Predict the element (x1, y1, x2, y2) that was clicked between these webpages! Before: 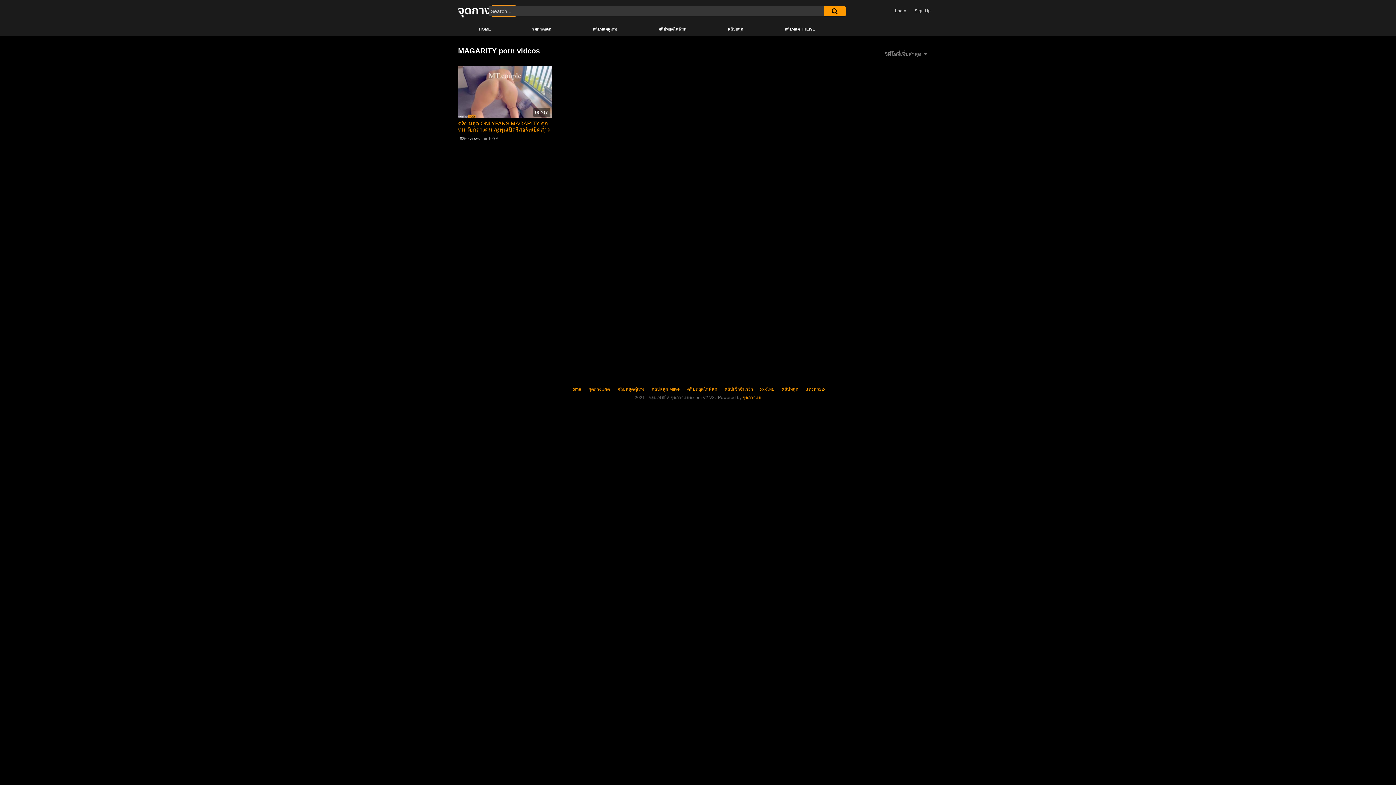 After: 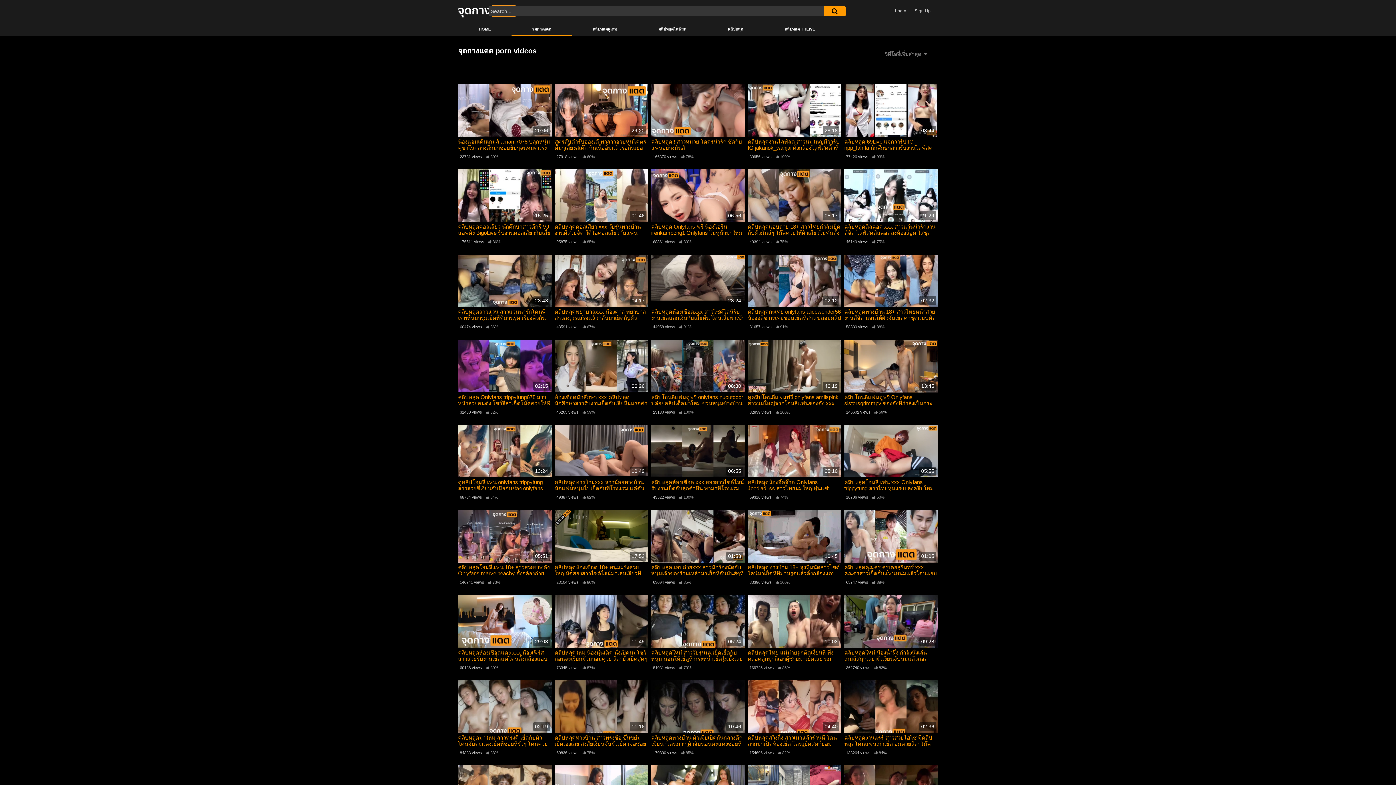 Action: label: จุดกางแตด bbox: (588, 386, 610, 392)